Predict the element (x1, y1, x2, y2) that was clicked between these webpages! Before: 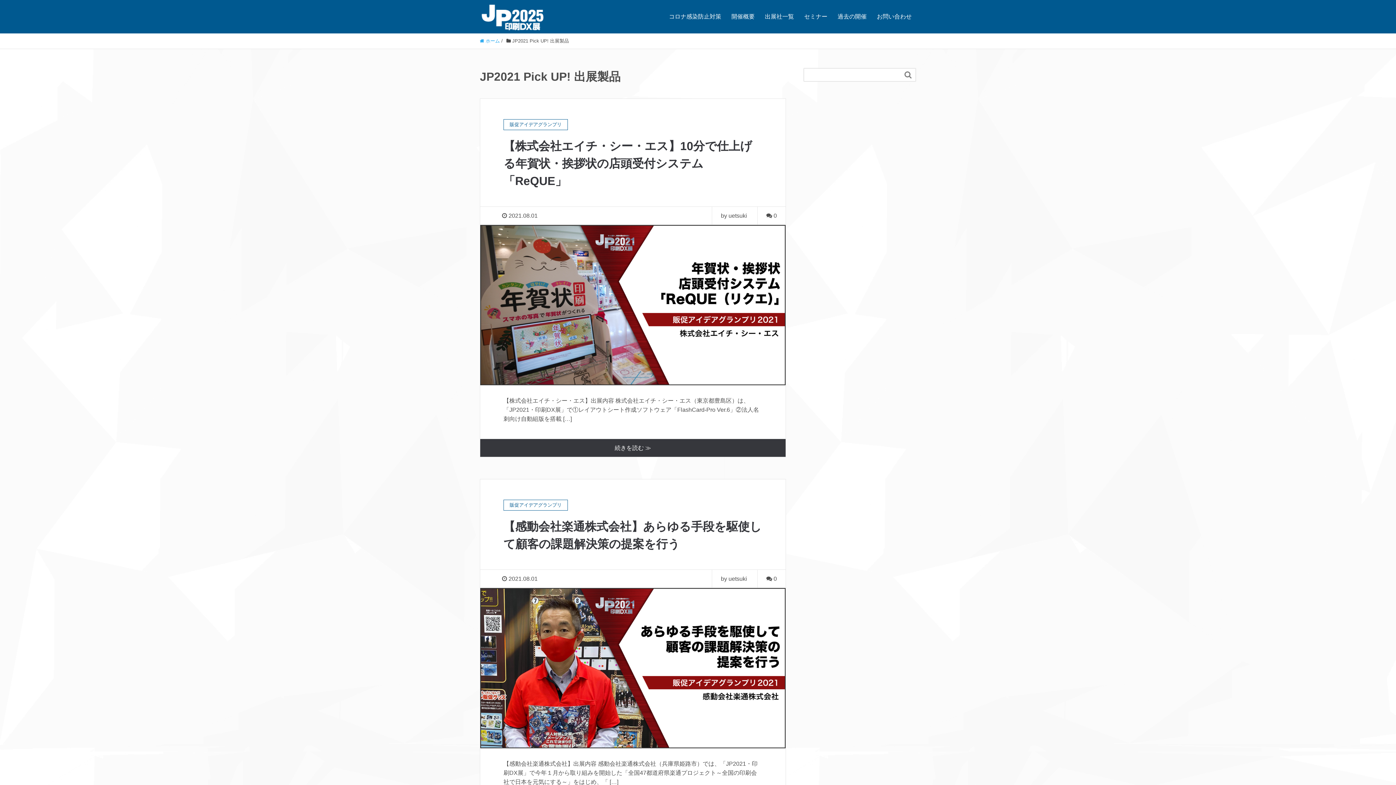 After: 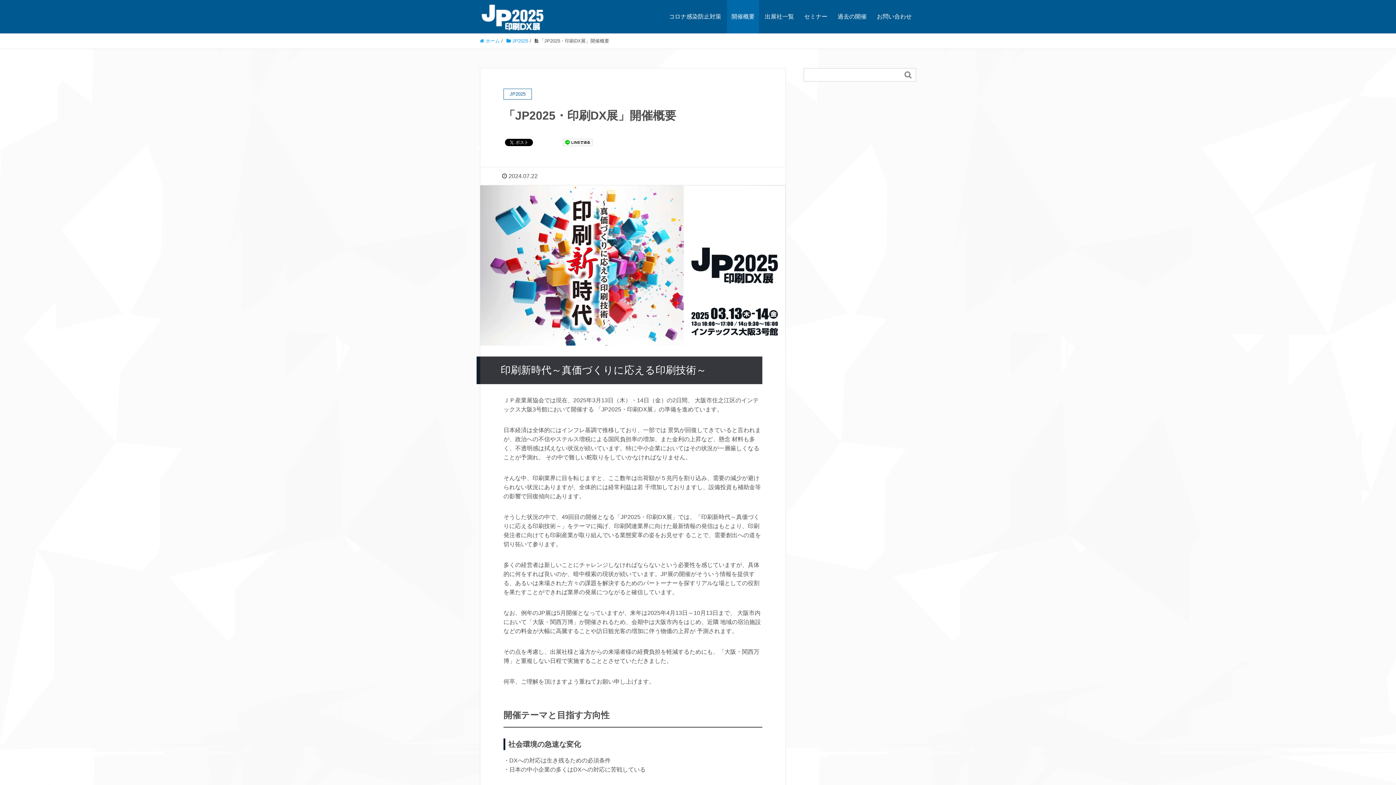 Action: bbox: (727, 0, 759, 33) label: 開催概要